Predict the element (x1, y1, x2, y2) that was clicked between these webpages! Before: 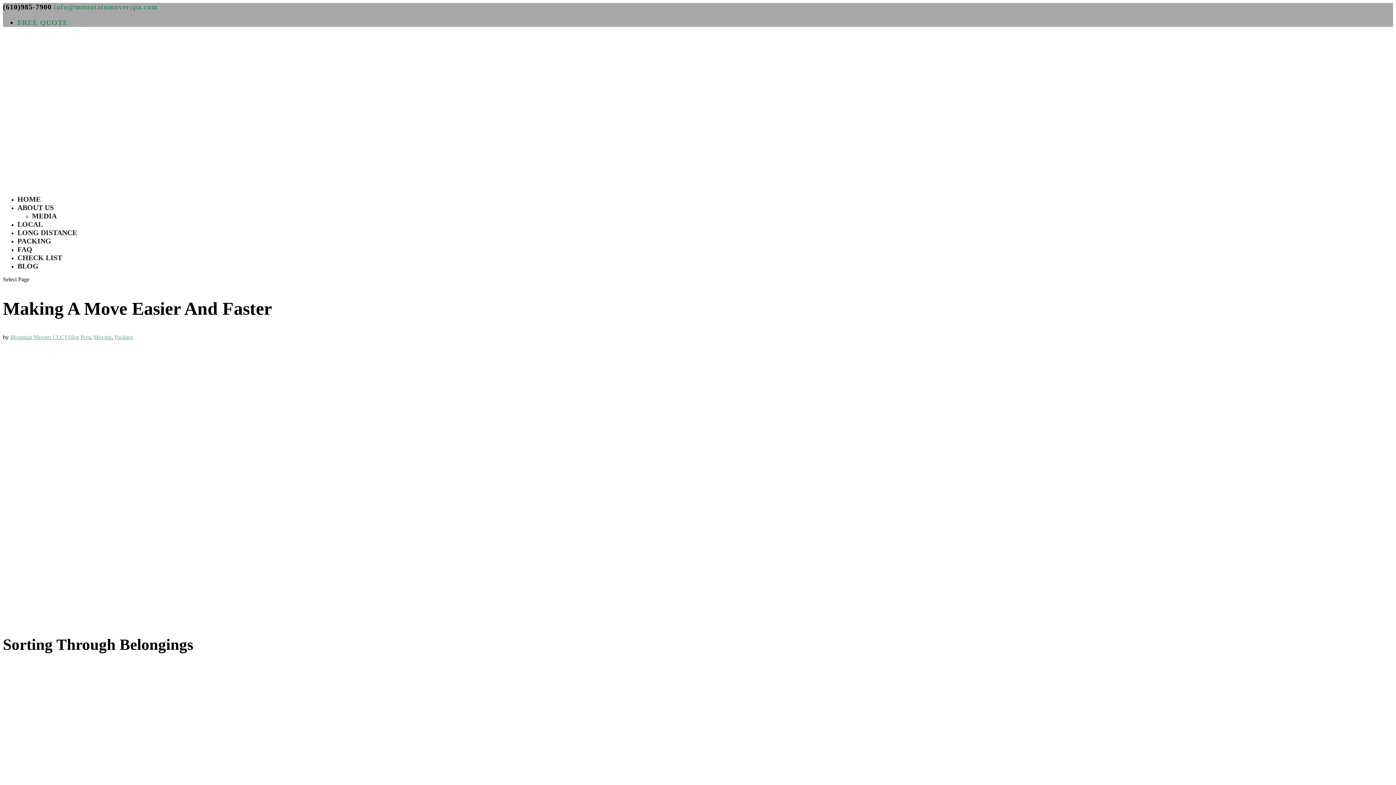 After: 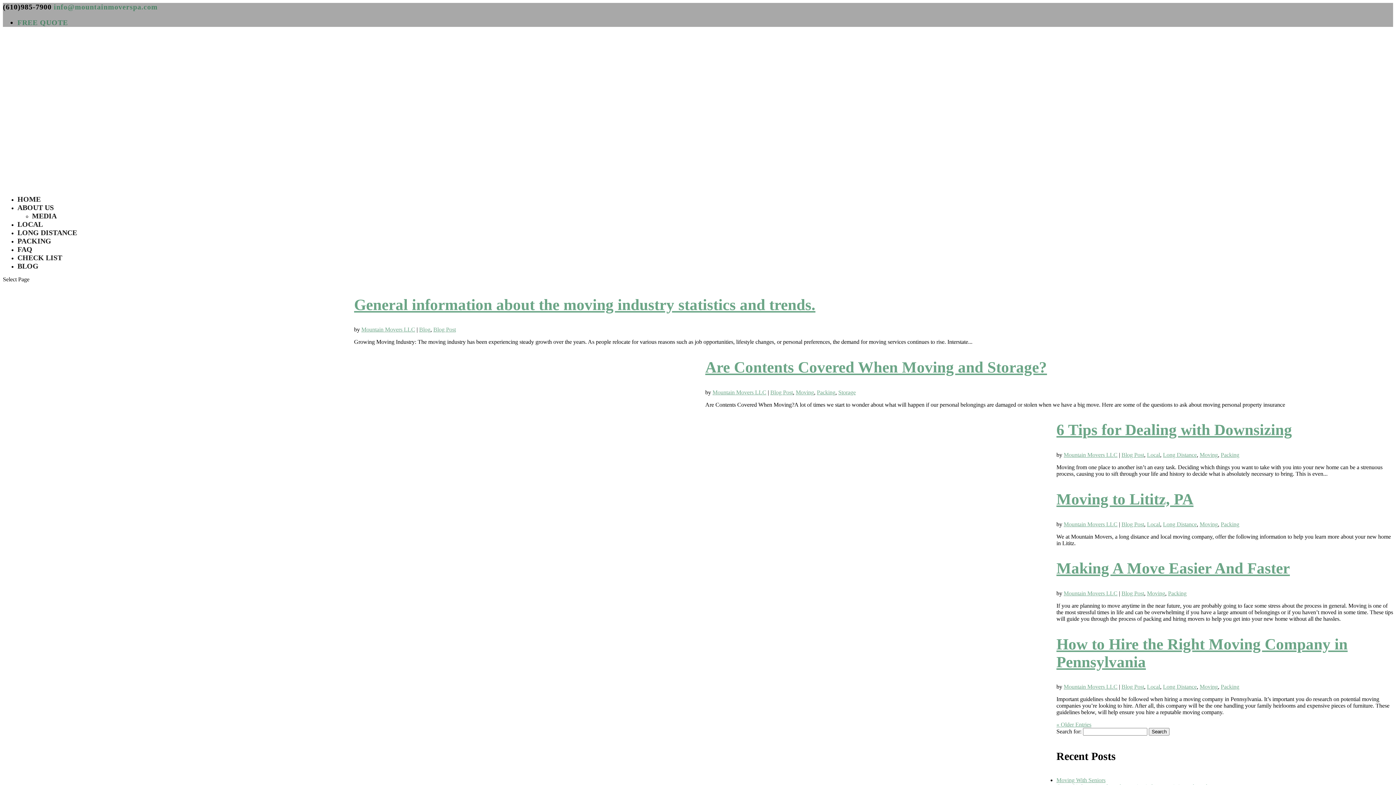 Action: label: Blog Post bbox: (68, 334, 90, 340)